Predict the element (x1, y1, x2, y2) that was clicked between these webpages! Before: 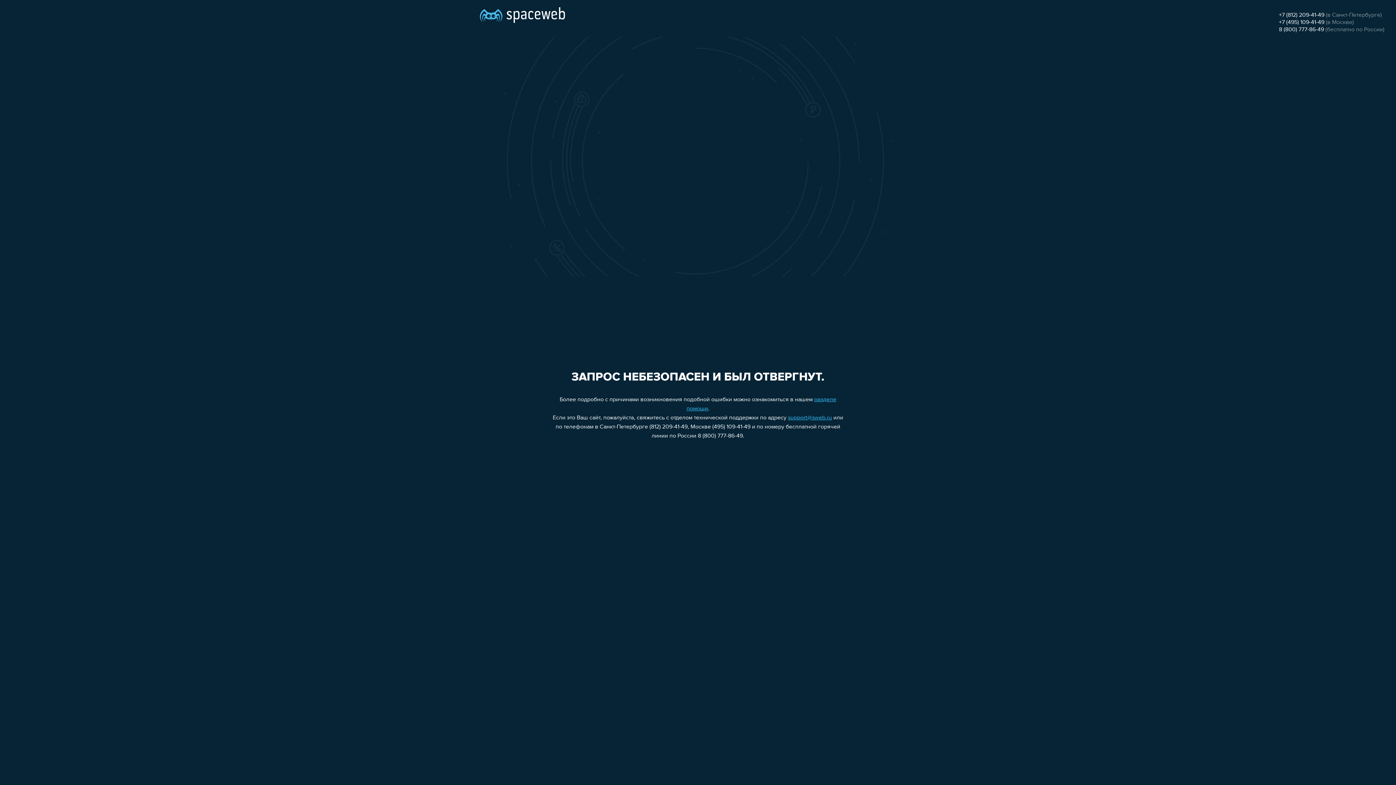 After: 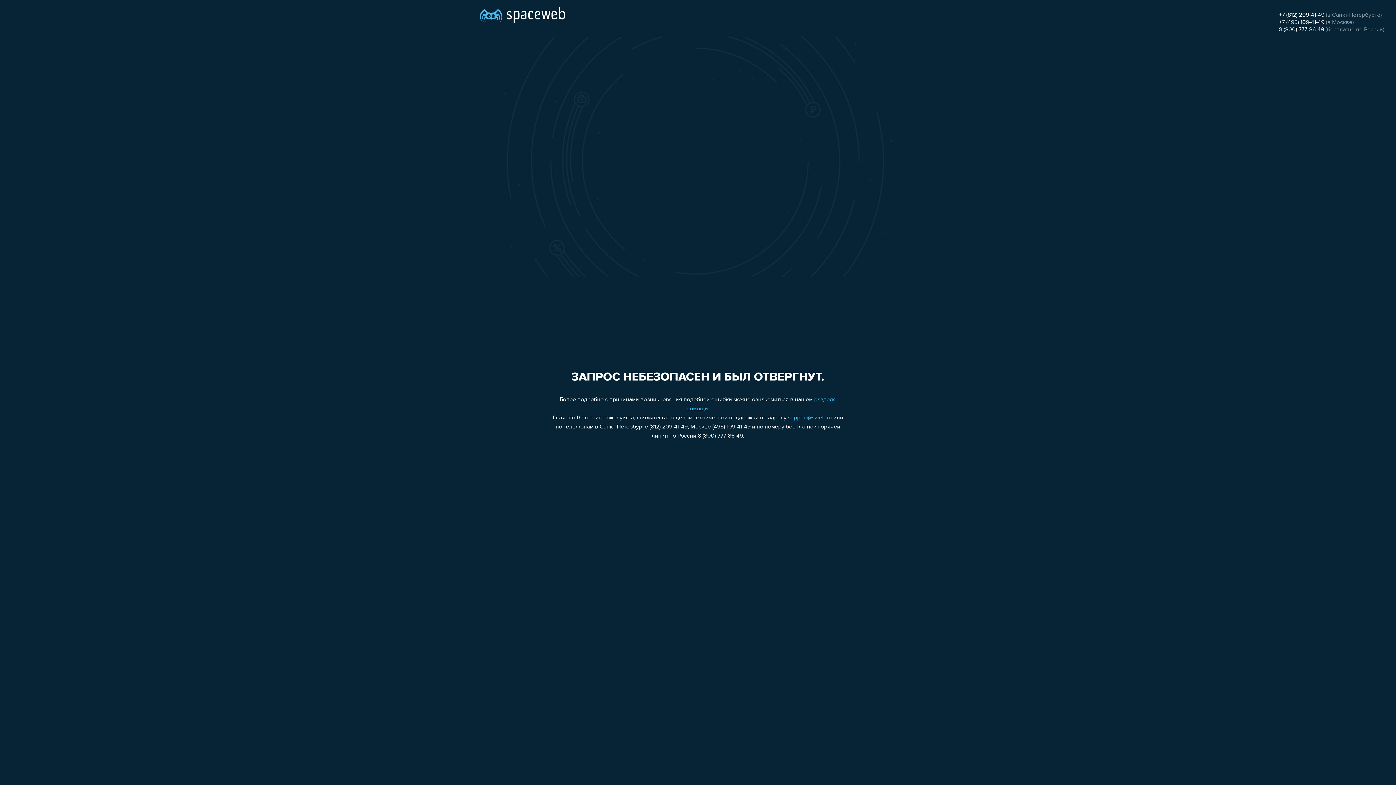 Action: bbox: (1279, 19, 1324, 25) label: +7 (495) 109-41-49